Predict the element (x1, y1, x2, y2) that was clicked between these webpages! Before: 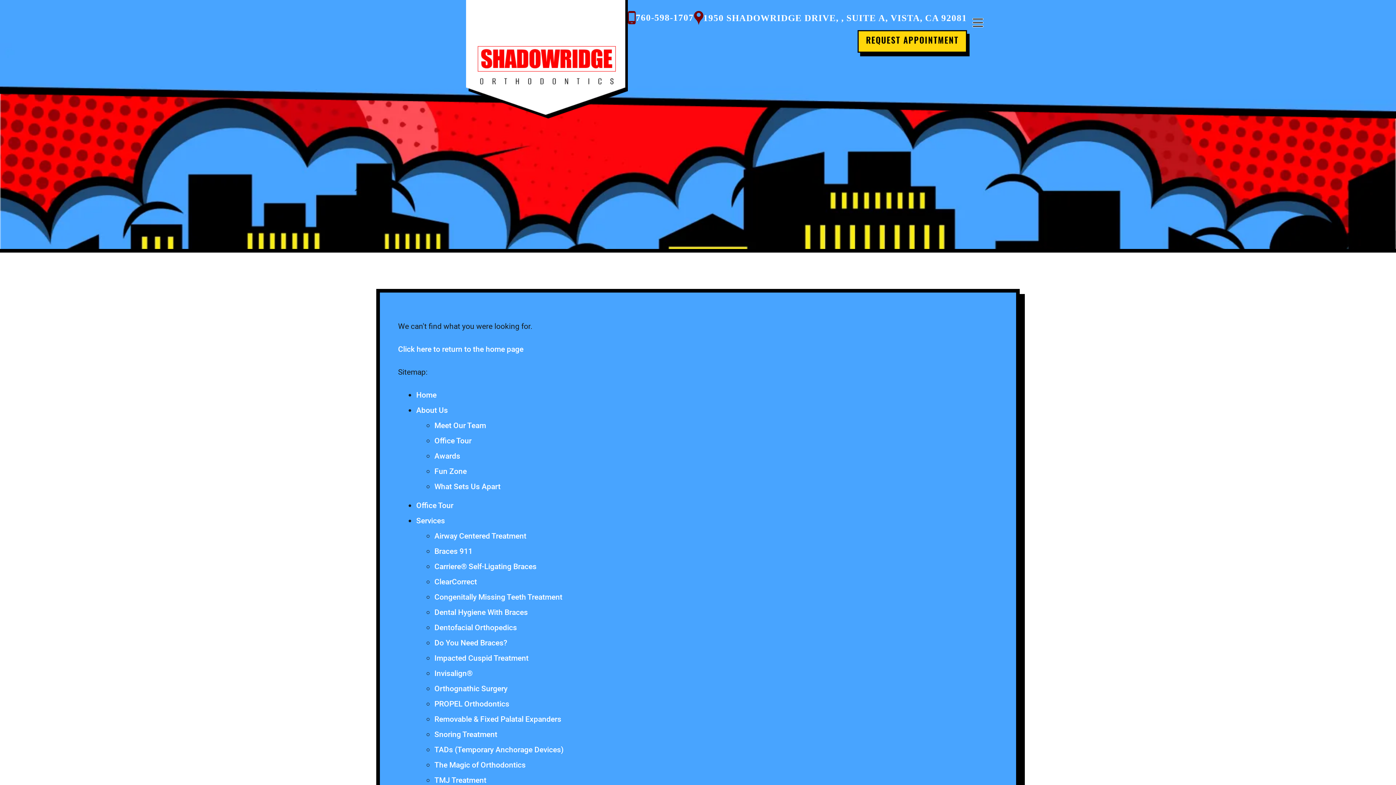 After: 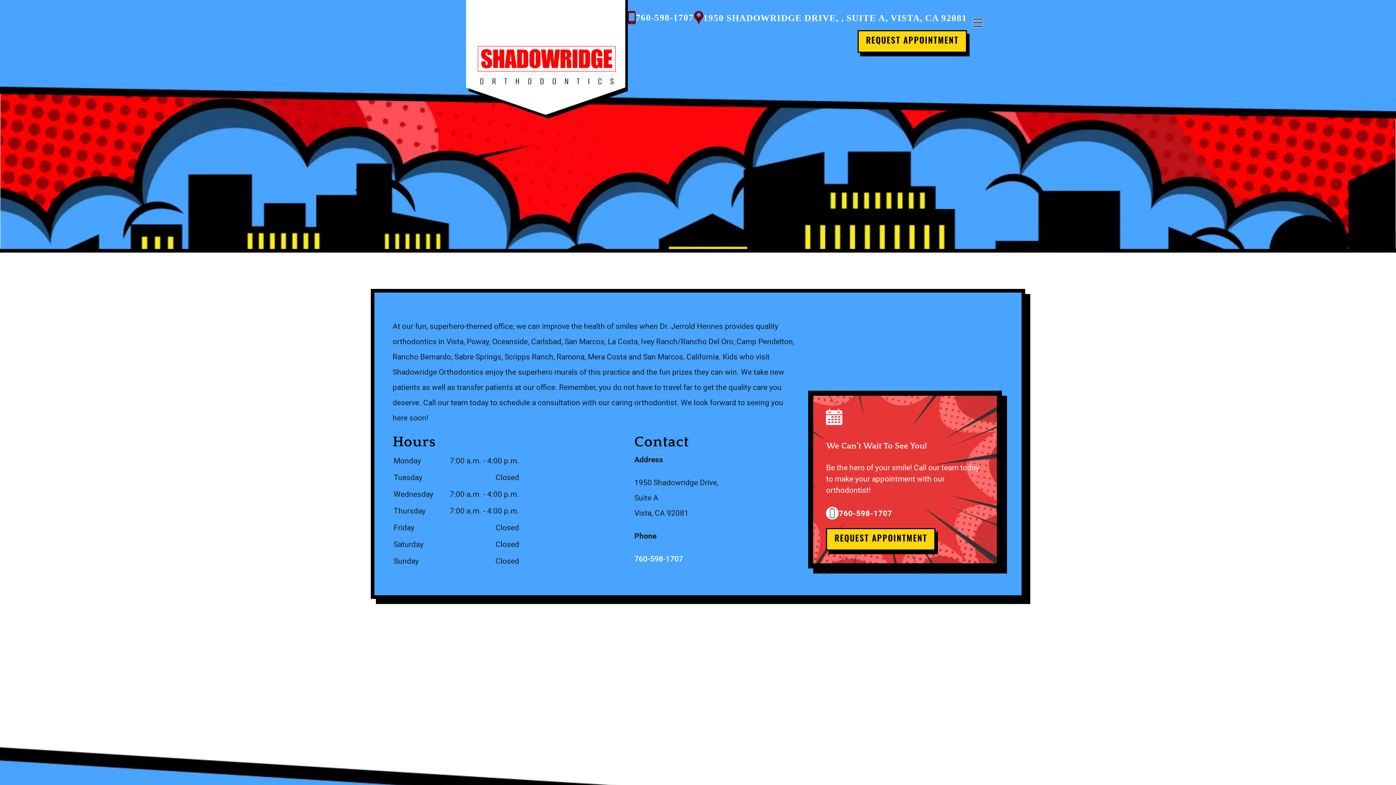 Action: label: 1950 SHADOWRIDGE DRIVE, , SUITE A, VISTA, CA 92081 bbox: (694, 10, 967, 25)